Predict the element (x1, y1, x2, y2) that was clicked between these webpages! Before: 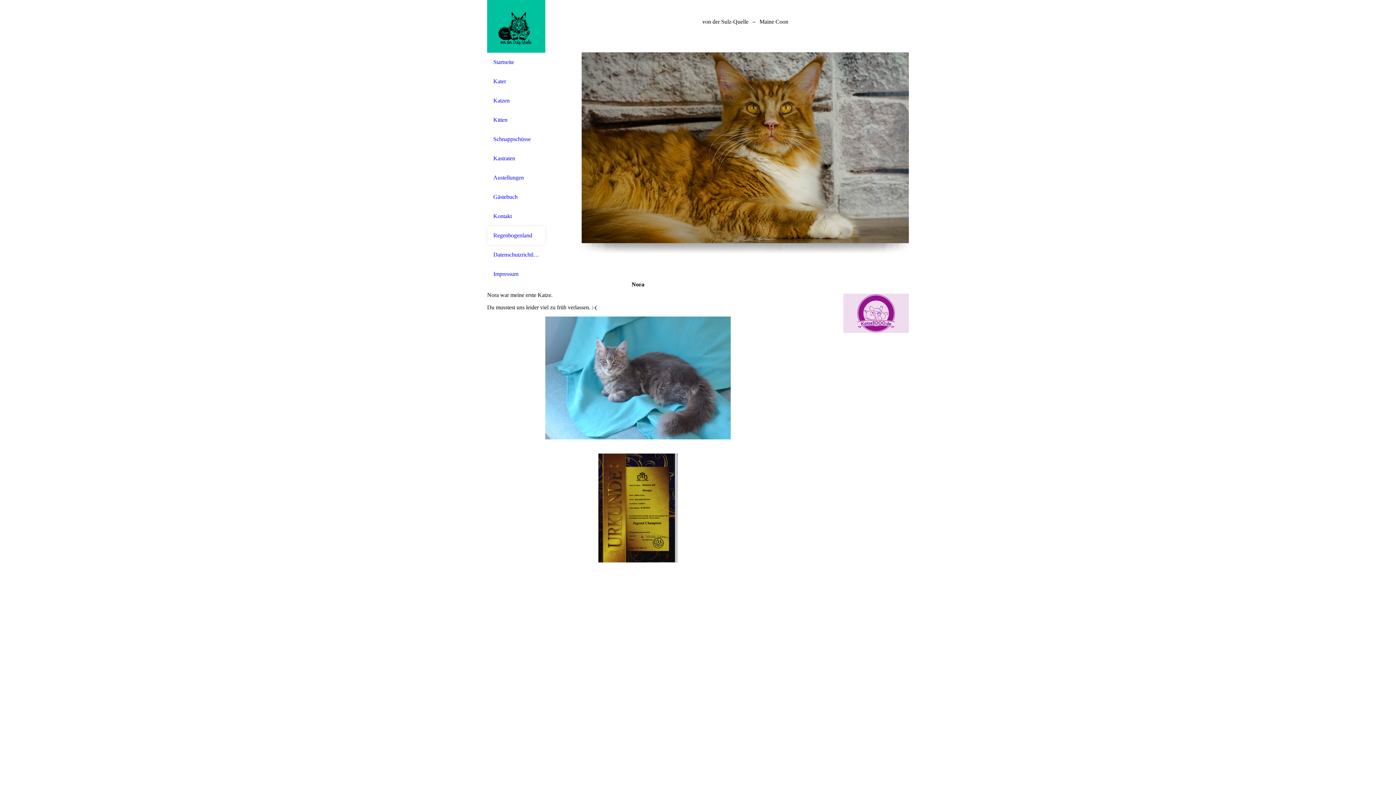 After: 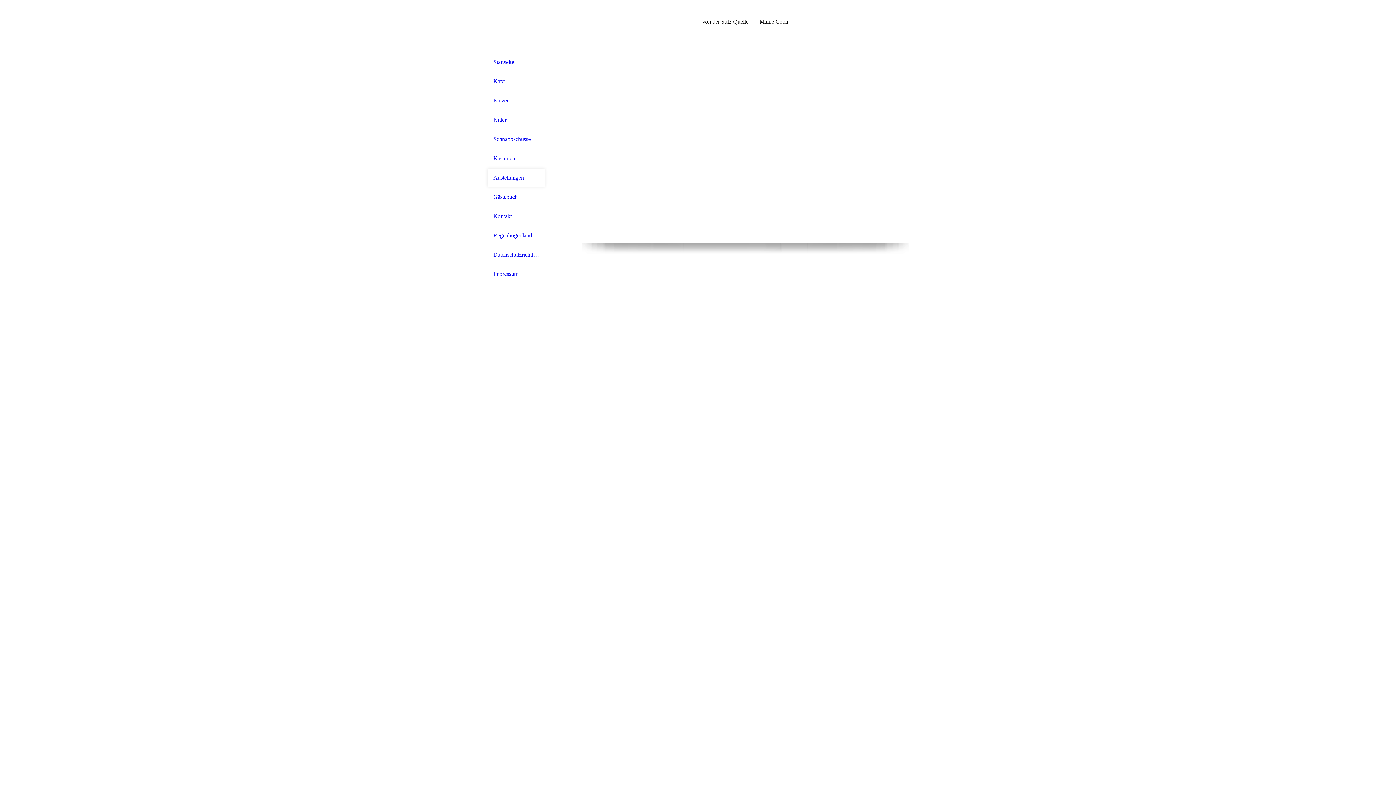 Action: label: Austellungen bbox: (493, 174, 539, 181)